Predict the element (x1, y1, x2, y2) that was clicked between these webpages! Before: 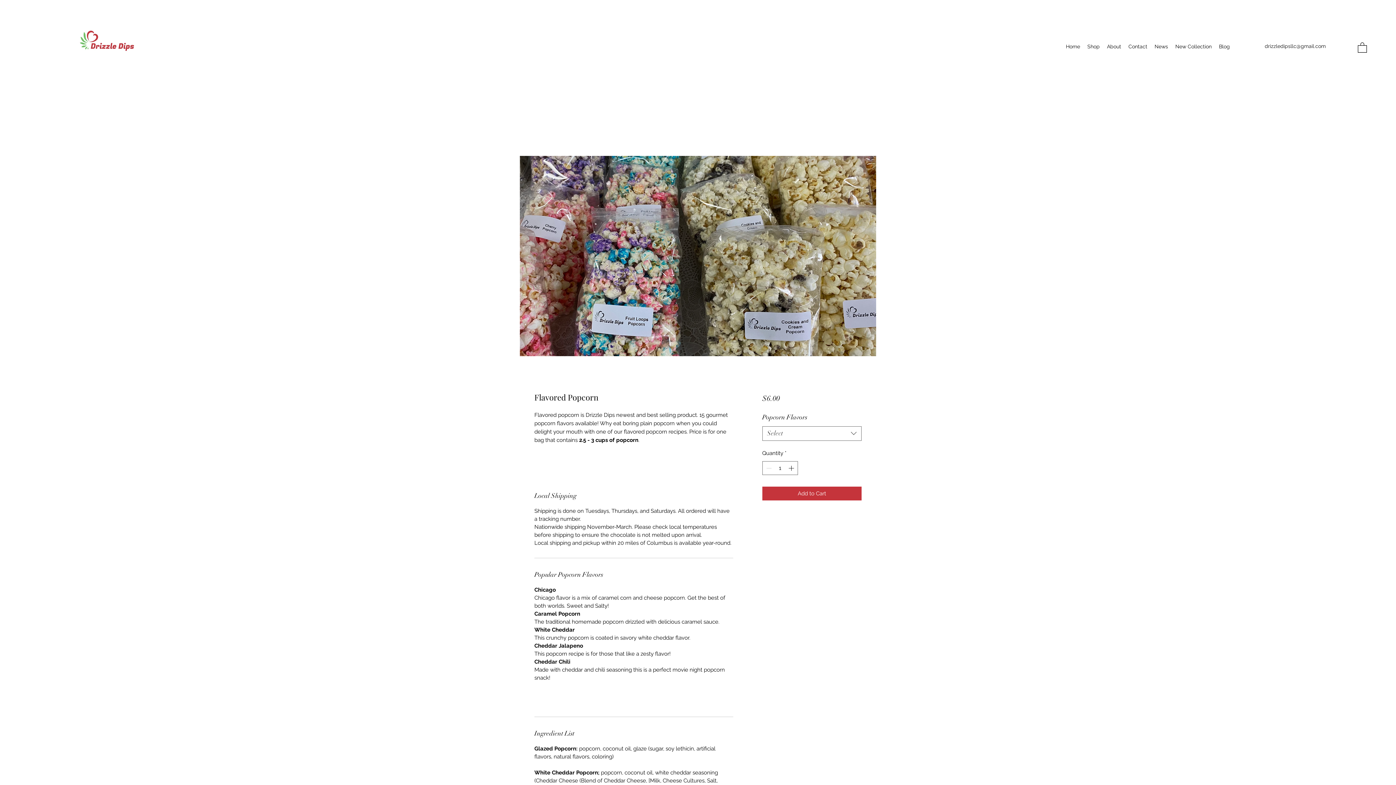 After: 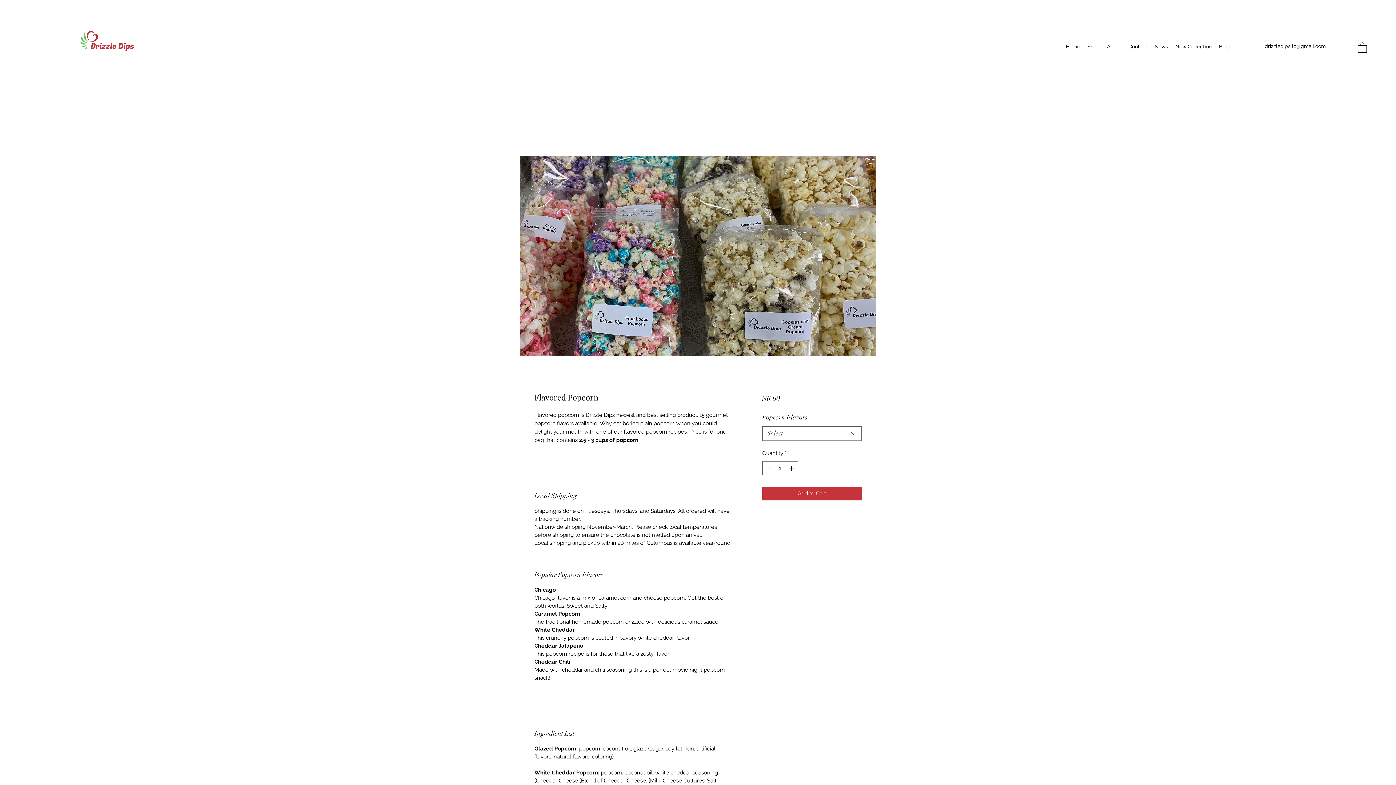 Action: bbox: (1358, 41, 1367, 52)